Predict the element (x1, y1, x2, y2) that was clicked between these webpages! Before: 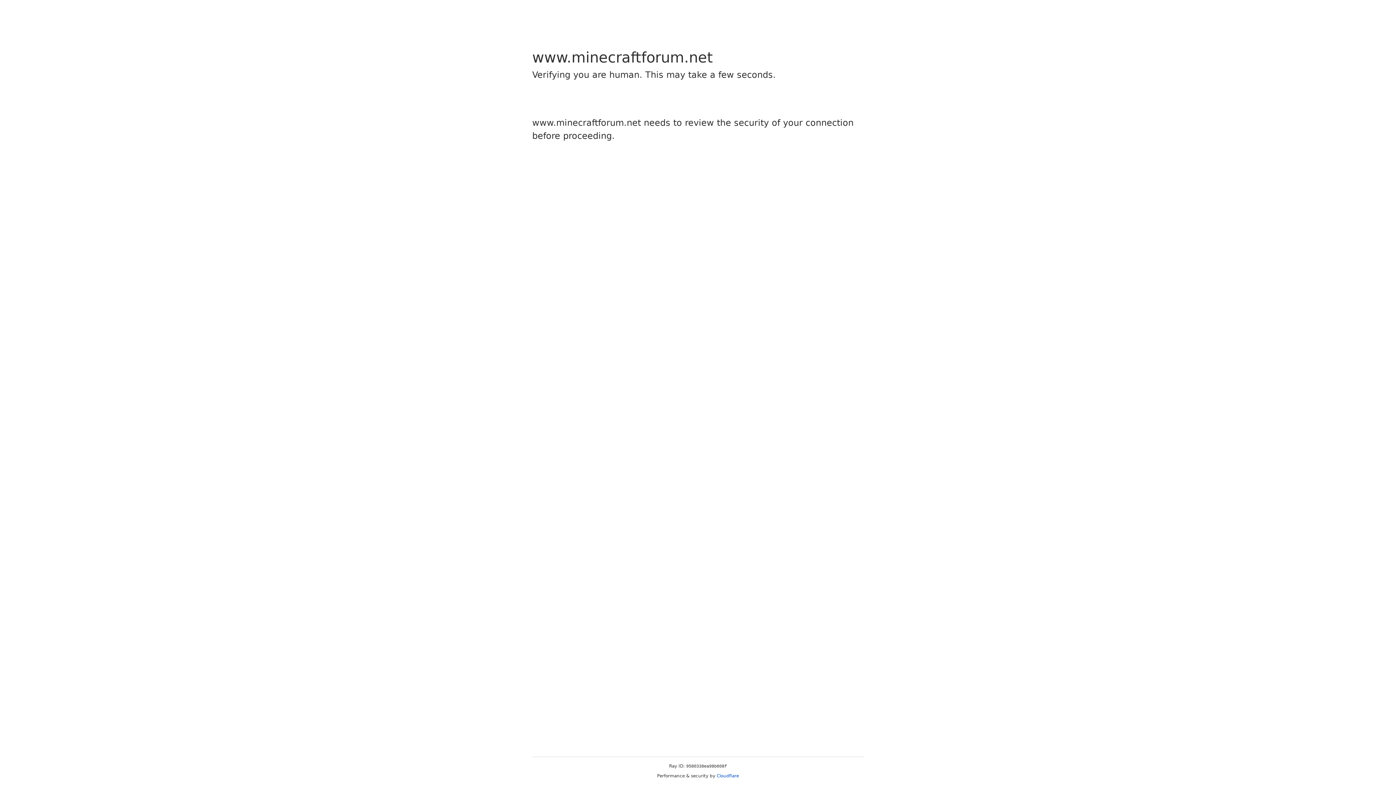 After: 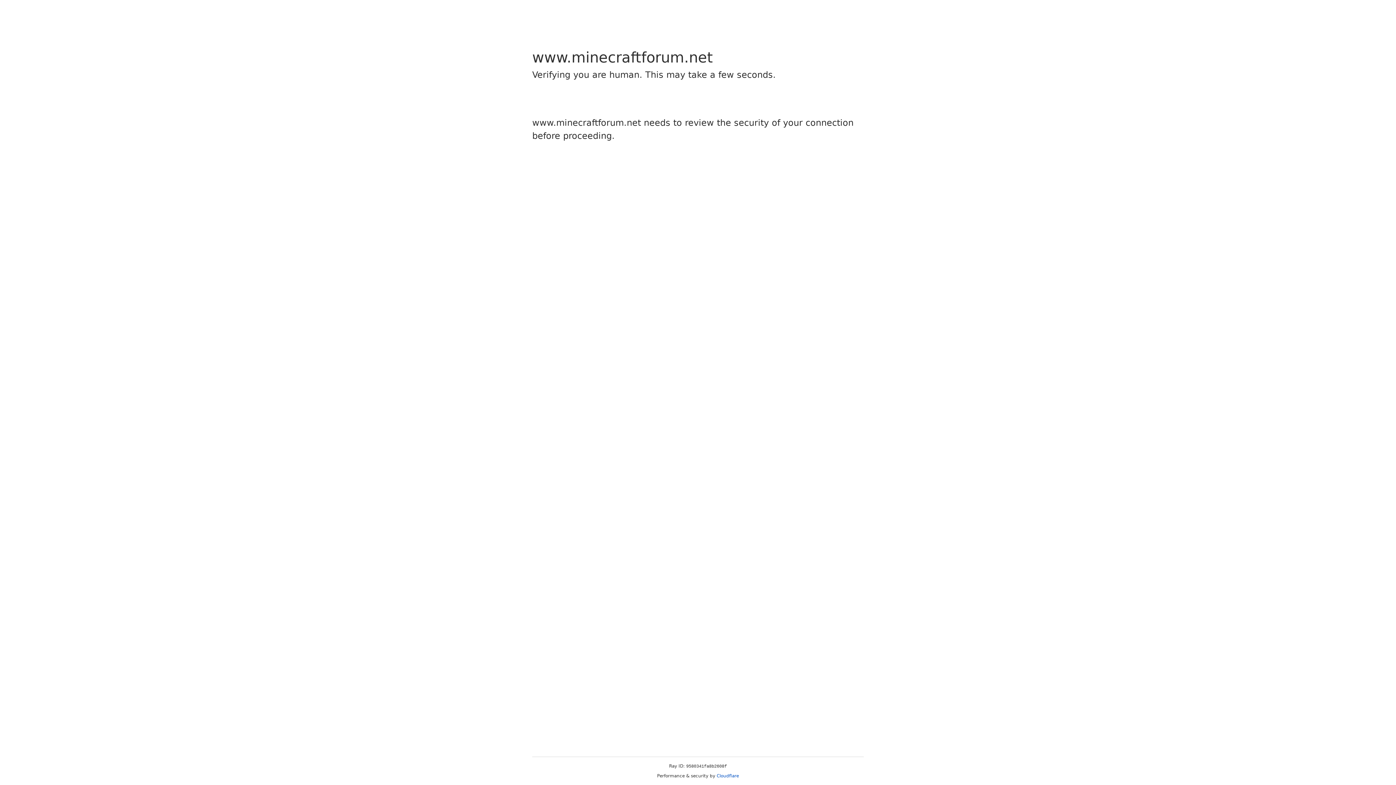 Action: bbox: (716, 773, 739, 778) label: Cloudflare